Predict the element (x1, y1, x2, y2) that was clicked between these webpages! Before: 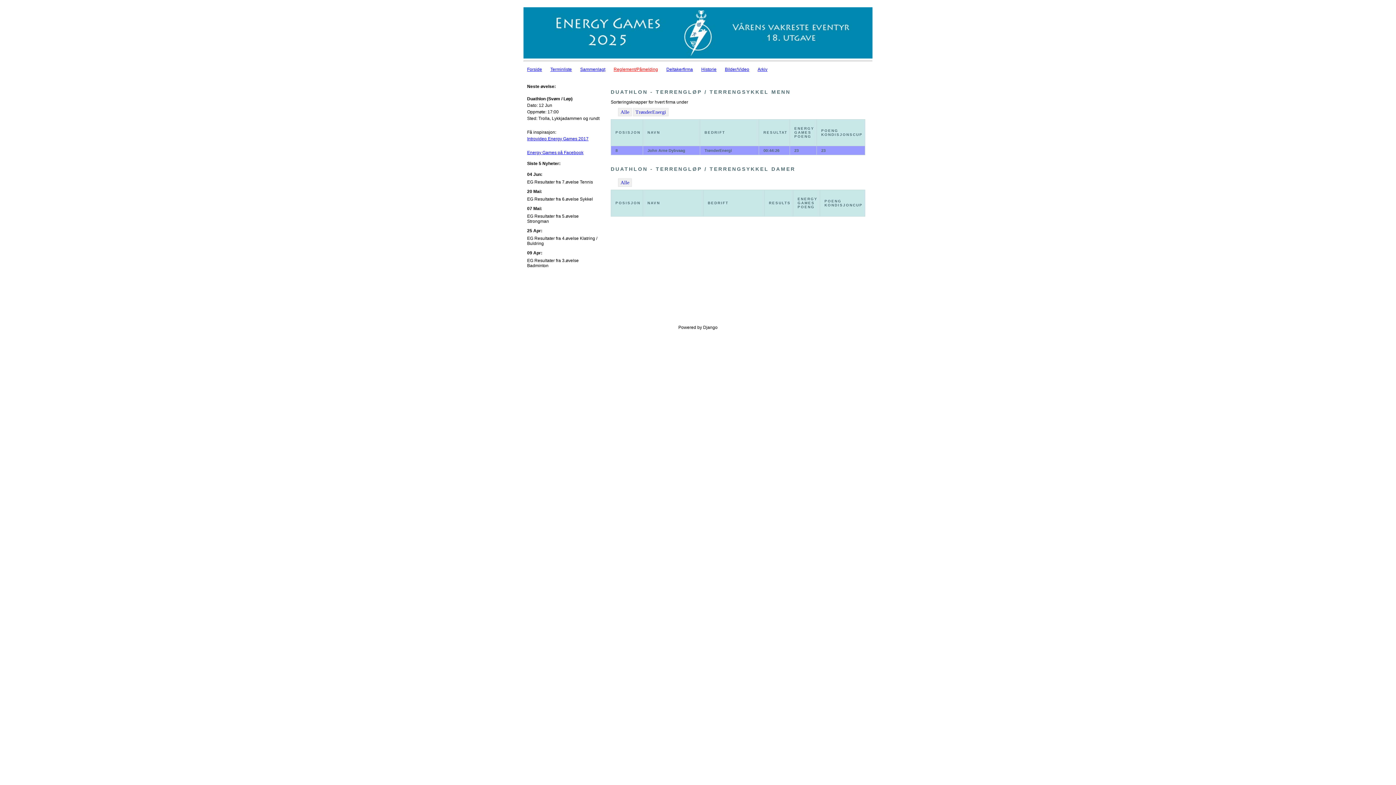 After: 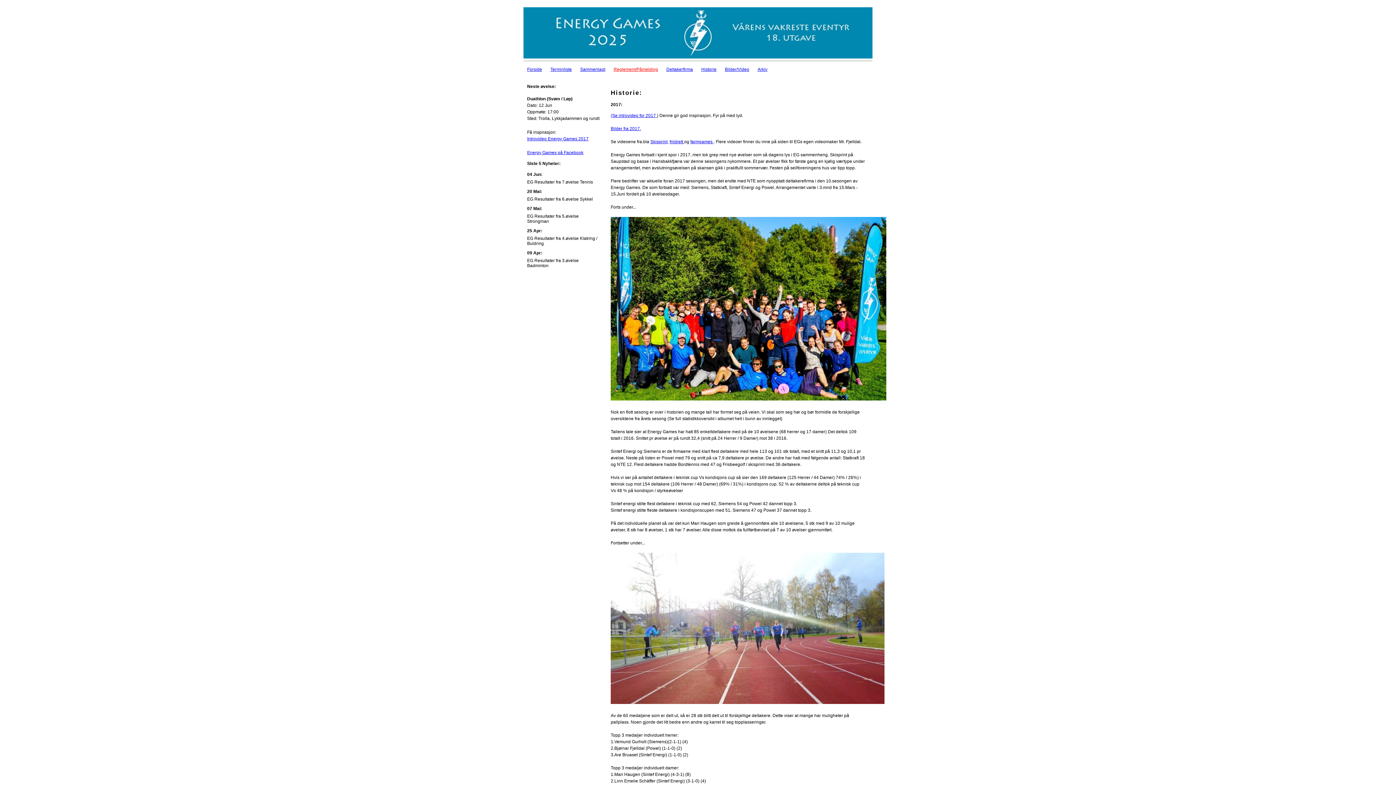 Action: bbox: (701, 66, 716, 72) label: Historie